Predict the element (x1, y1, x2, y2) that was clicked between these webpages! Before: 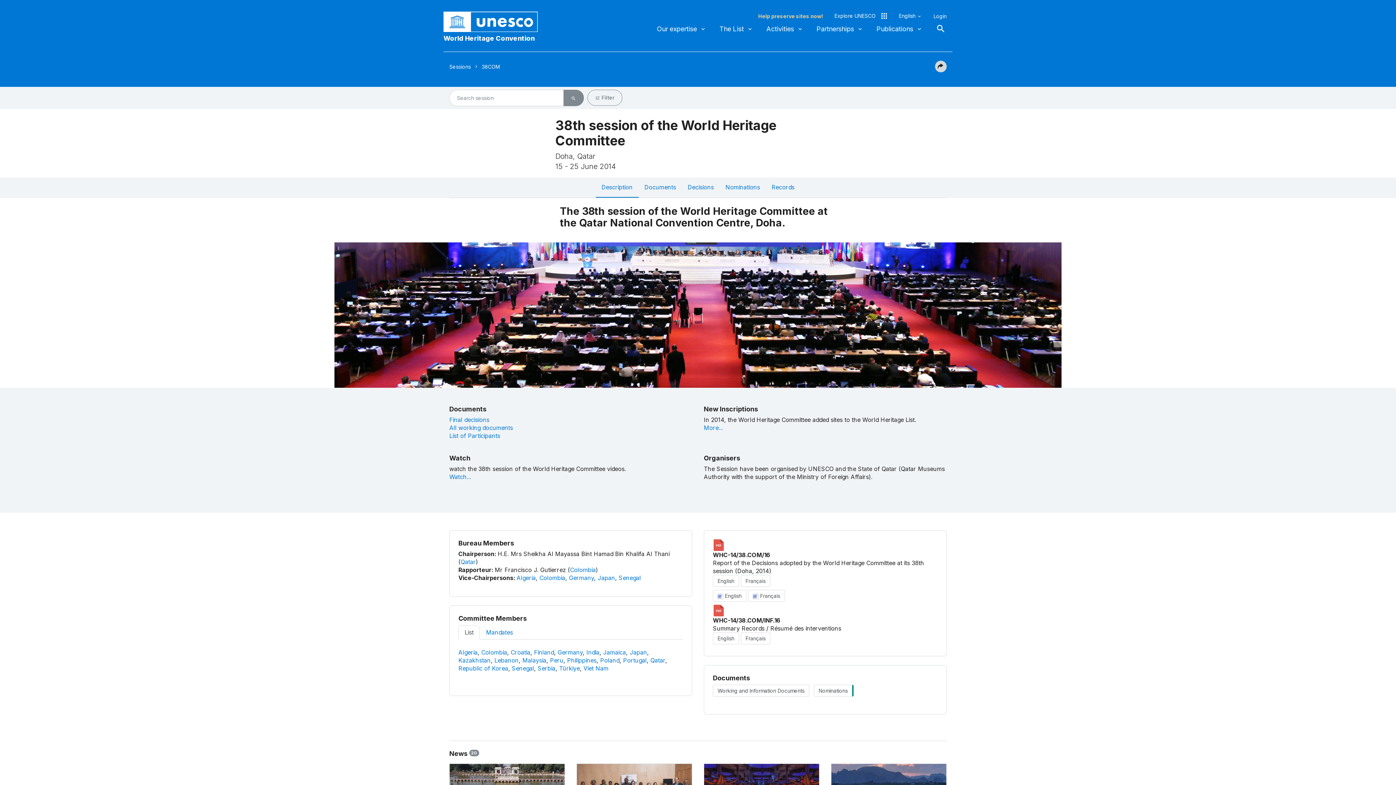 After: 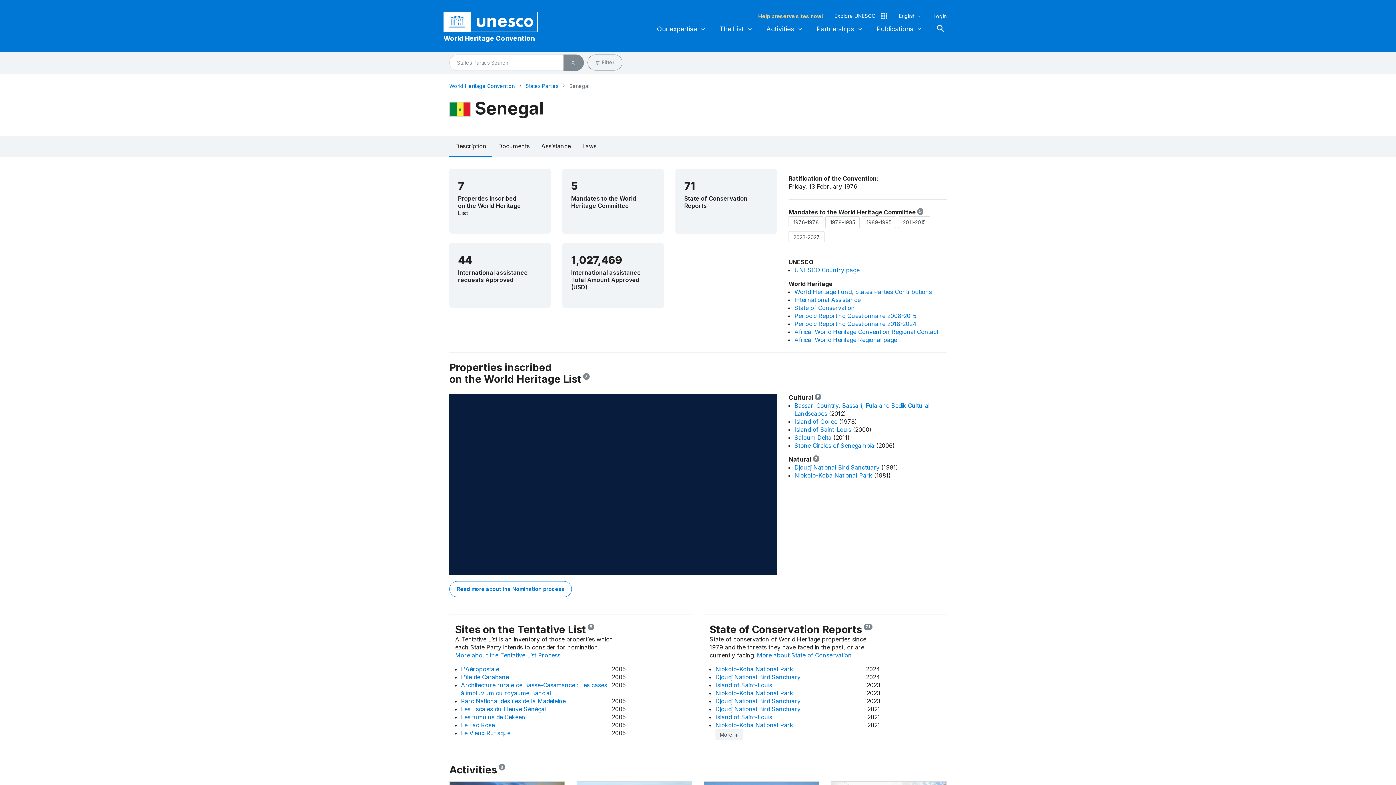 Action: bbox: (618, 574, 641, 581) label: Senegal